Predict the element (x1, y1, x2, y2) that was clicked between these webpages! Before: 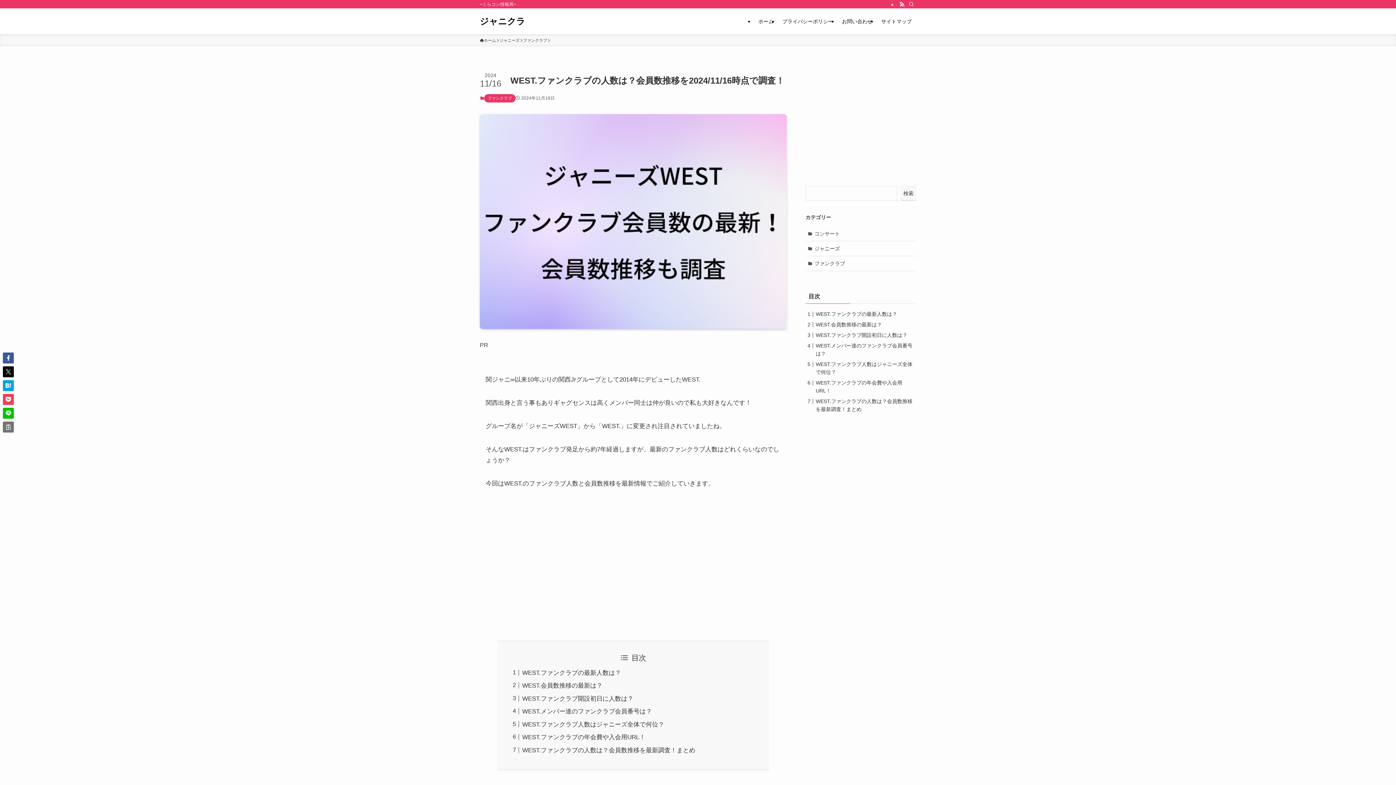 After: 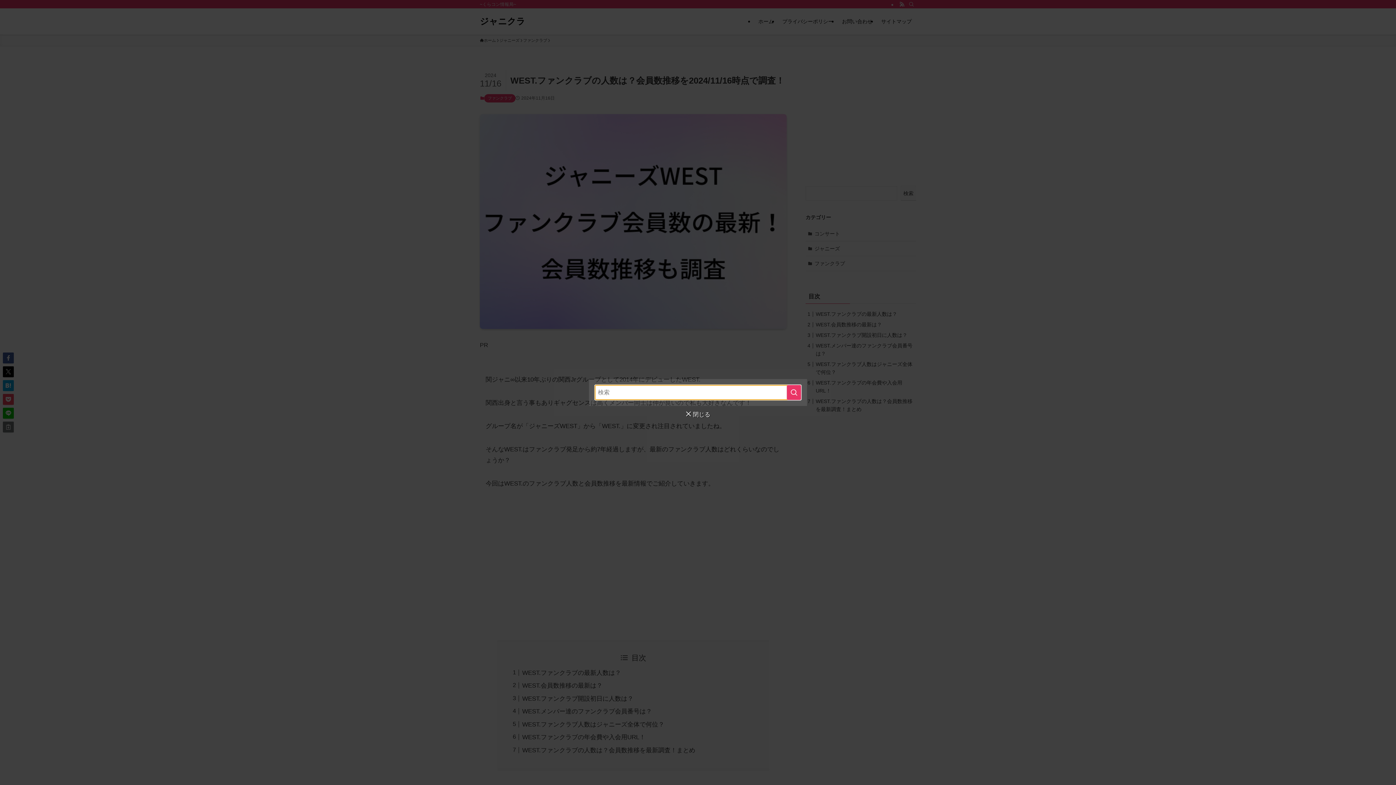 Action: label: 検索 bbox: (906, 0, 916, 8)